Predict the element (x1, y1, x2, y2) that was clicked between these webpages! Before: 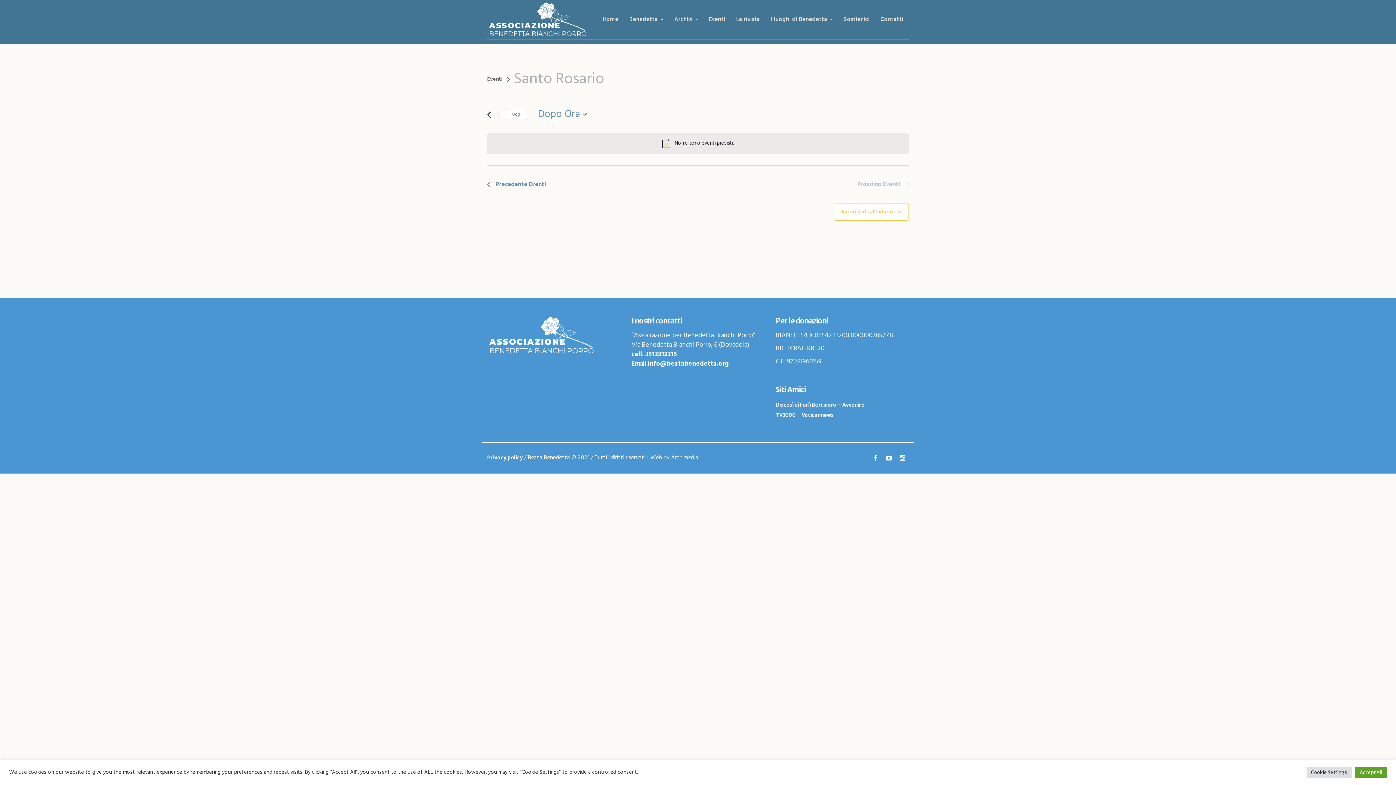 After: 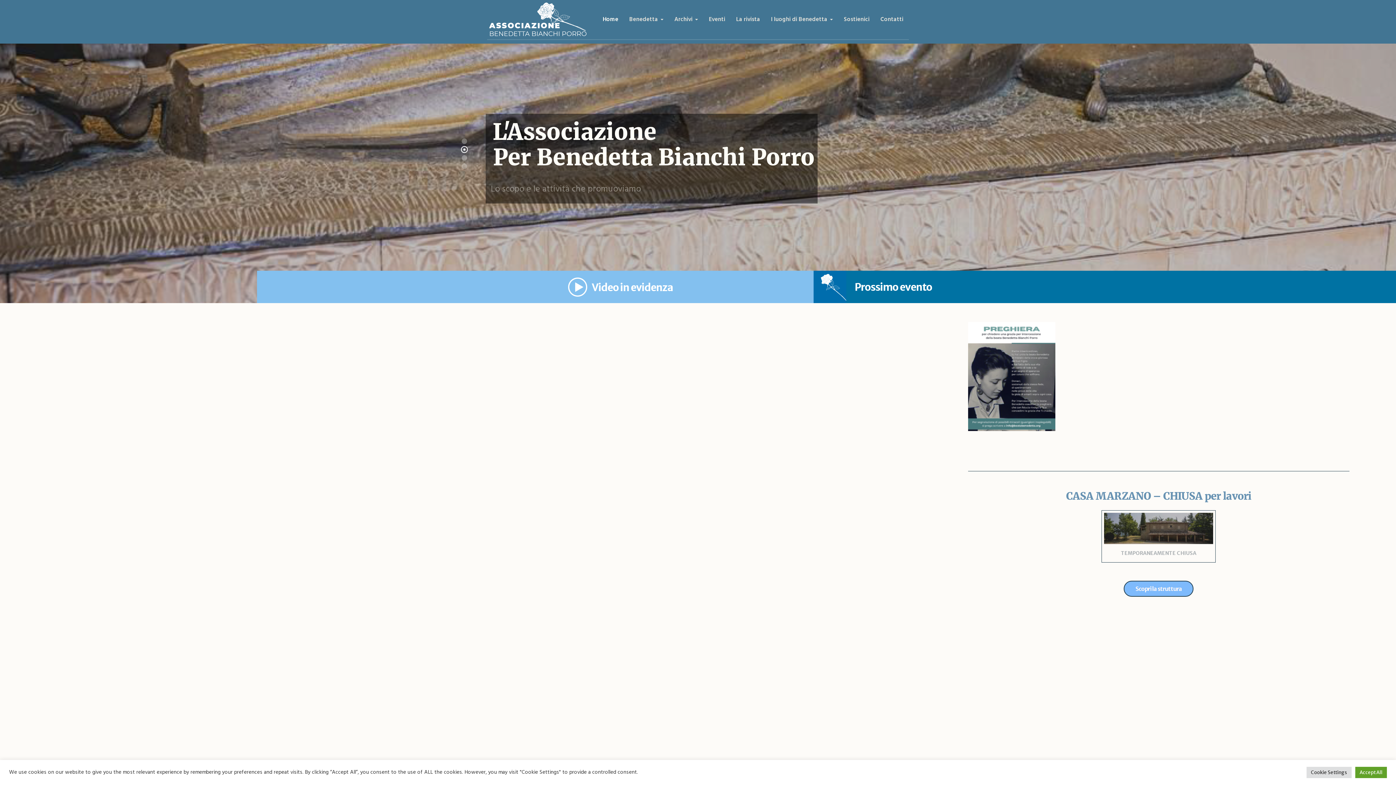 Action: bbox: (597, 12, 624, 26) label: Home